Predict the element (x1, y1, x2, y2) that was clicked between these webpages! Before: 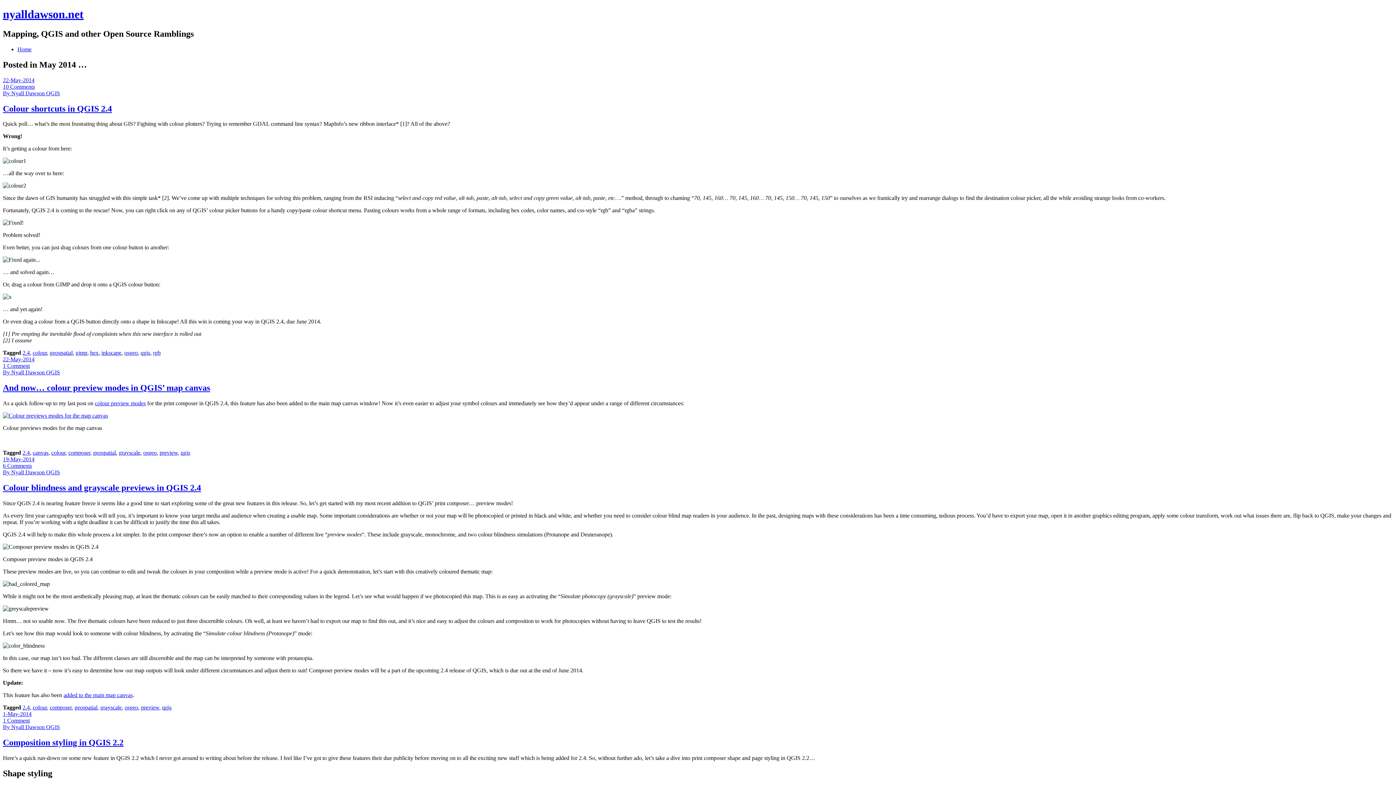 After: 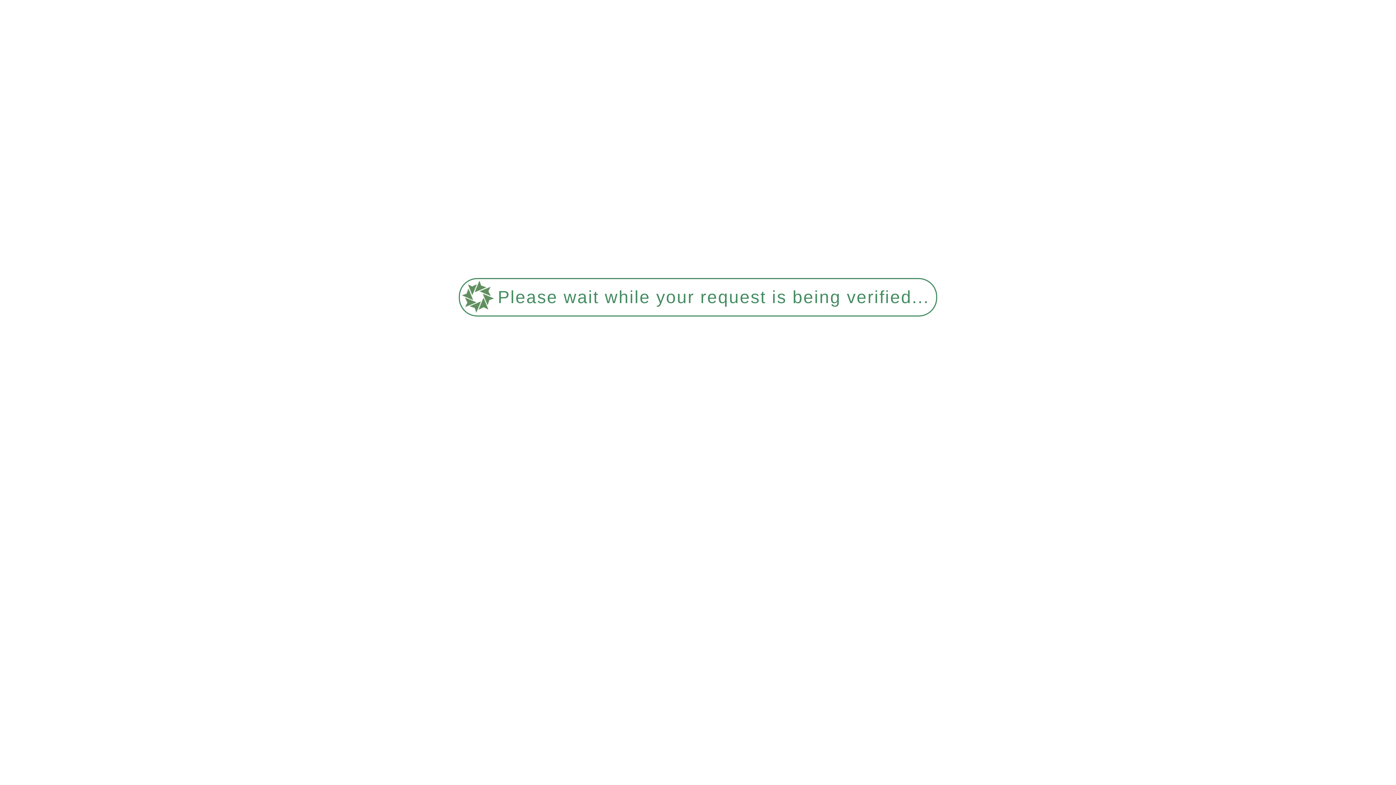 Action: label: 2.4 bbox: (22, 704, 29, 710)